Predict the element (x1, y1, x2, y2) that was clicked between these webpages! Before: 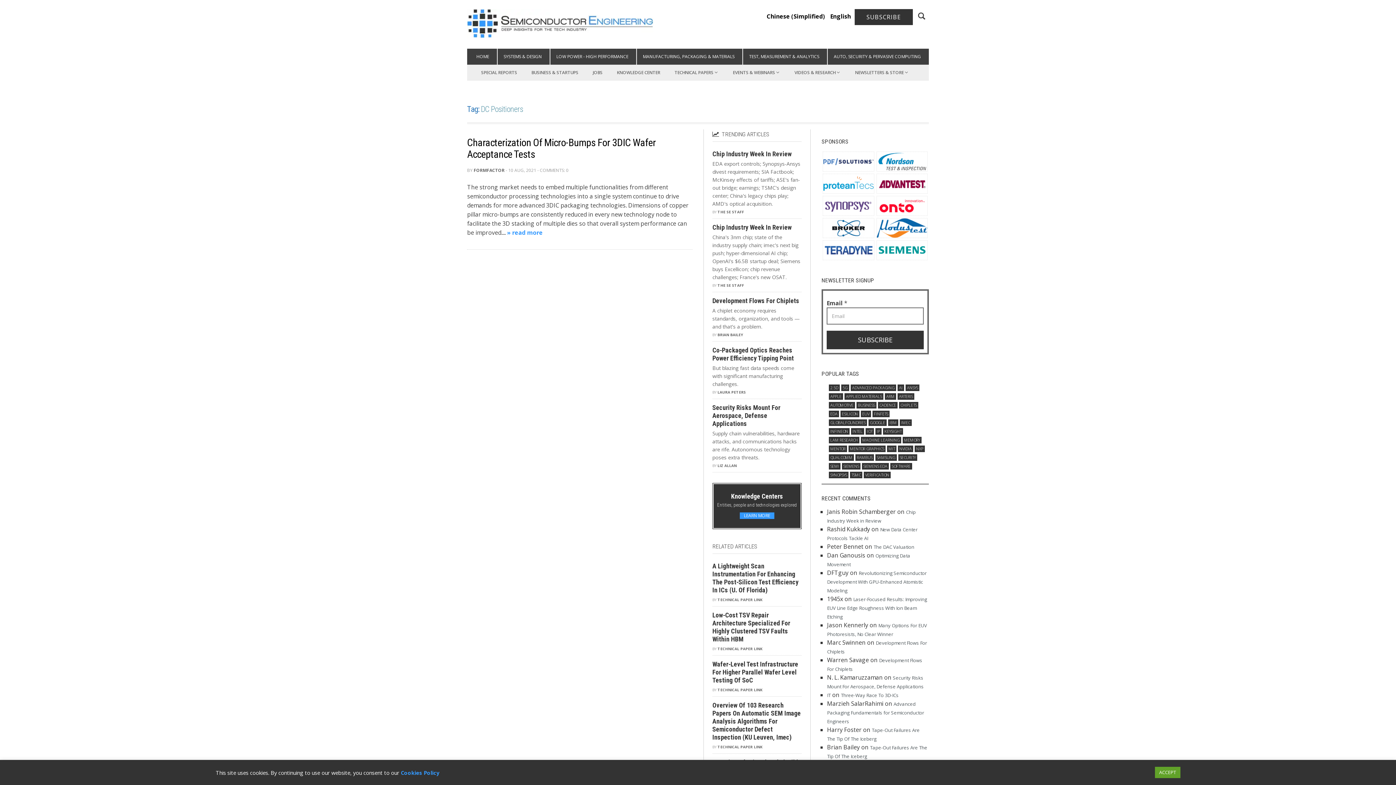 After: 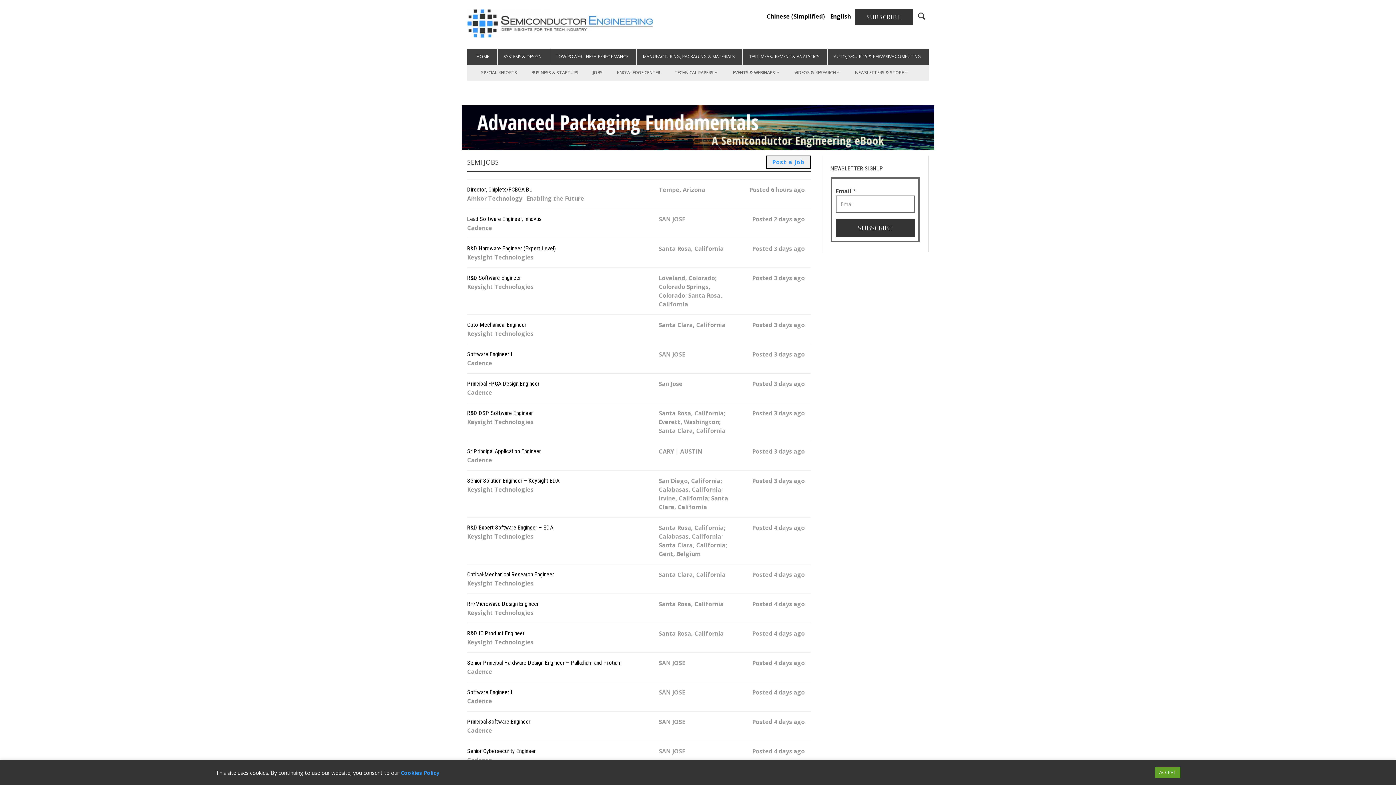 Action: label: JOBS bbox: (589, 64, 607, 80)